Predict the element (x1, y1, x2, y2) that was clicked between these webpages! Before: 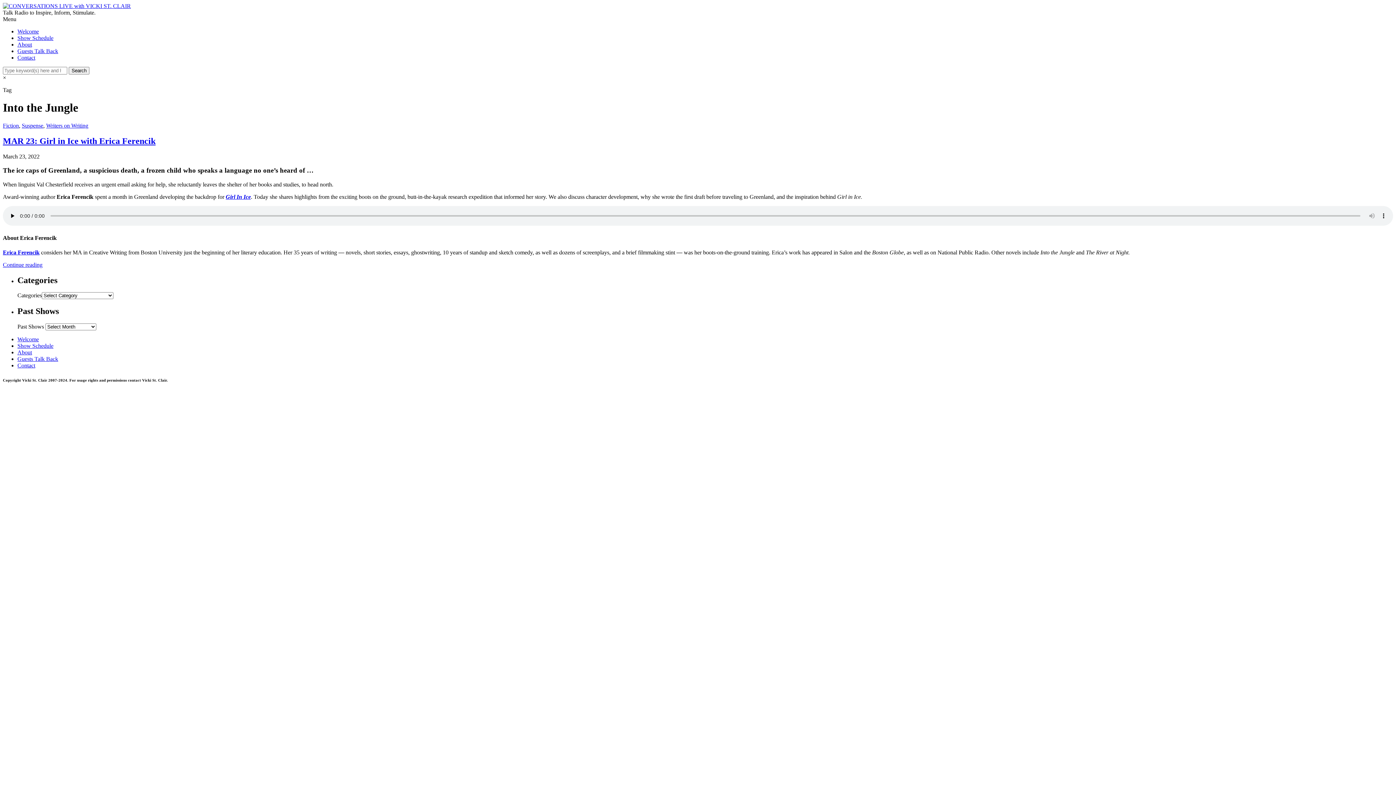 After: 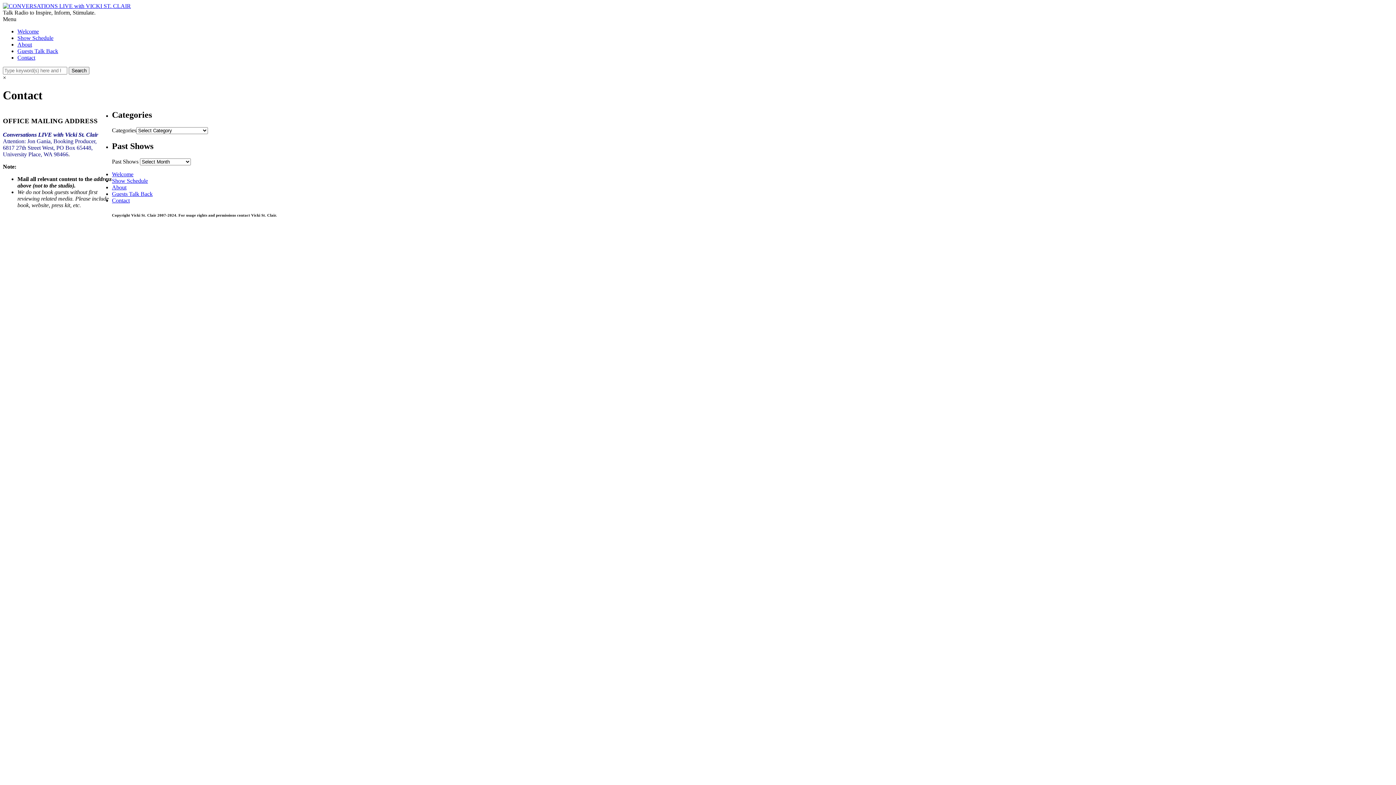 Action: label: Contact bbox: (17, 54, 35, 60)